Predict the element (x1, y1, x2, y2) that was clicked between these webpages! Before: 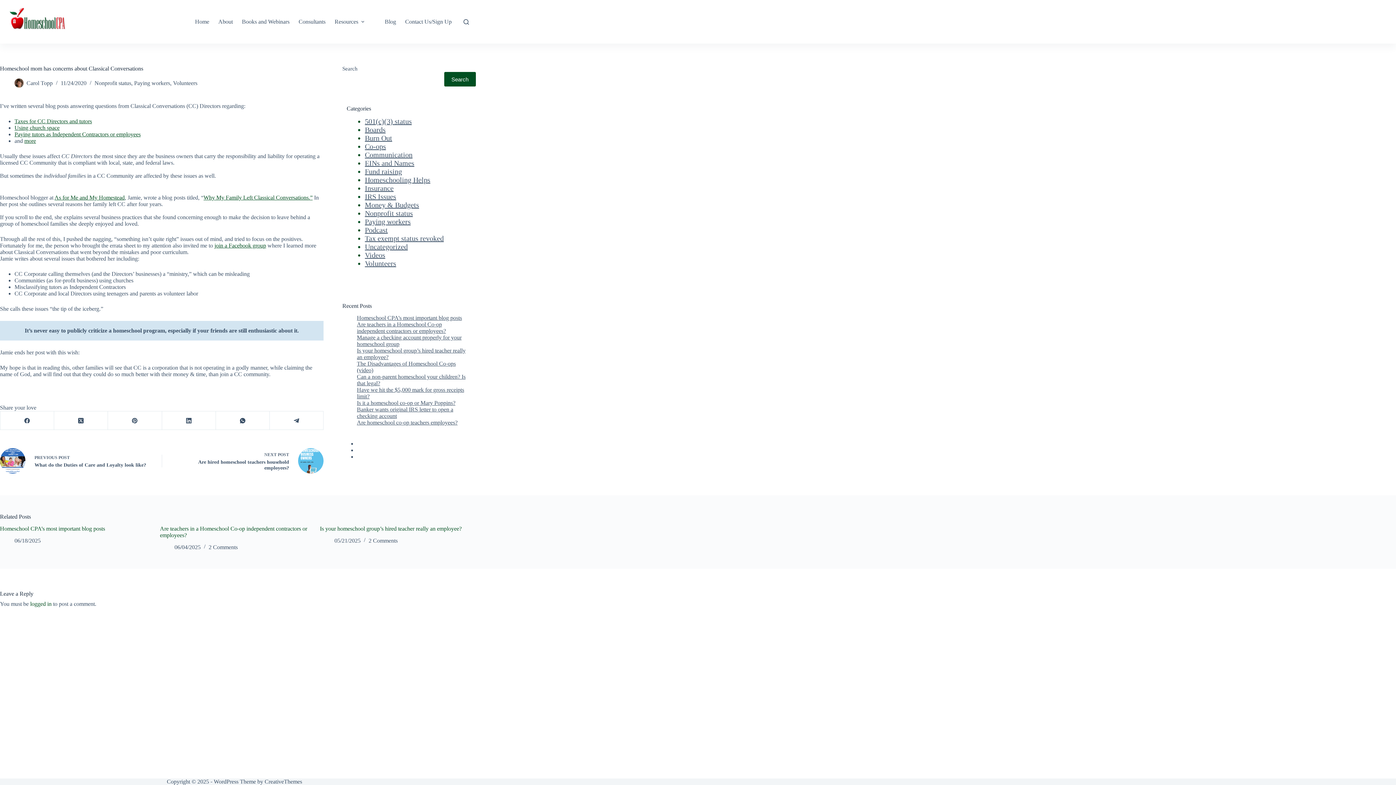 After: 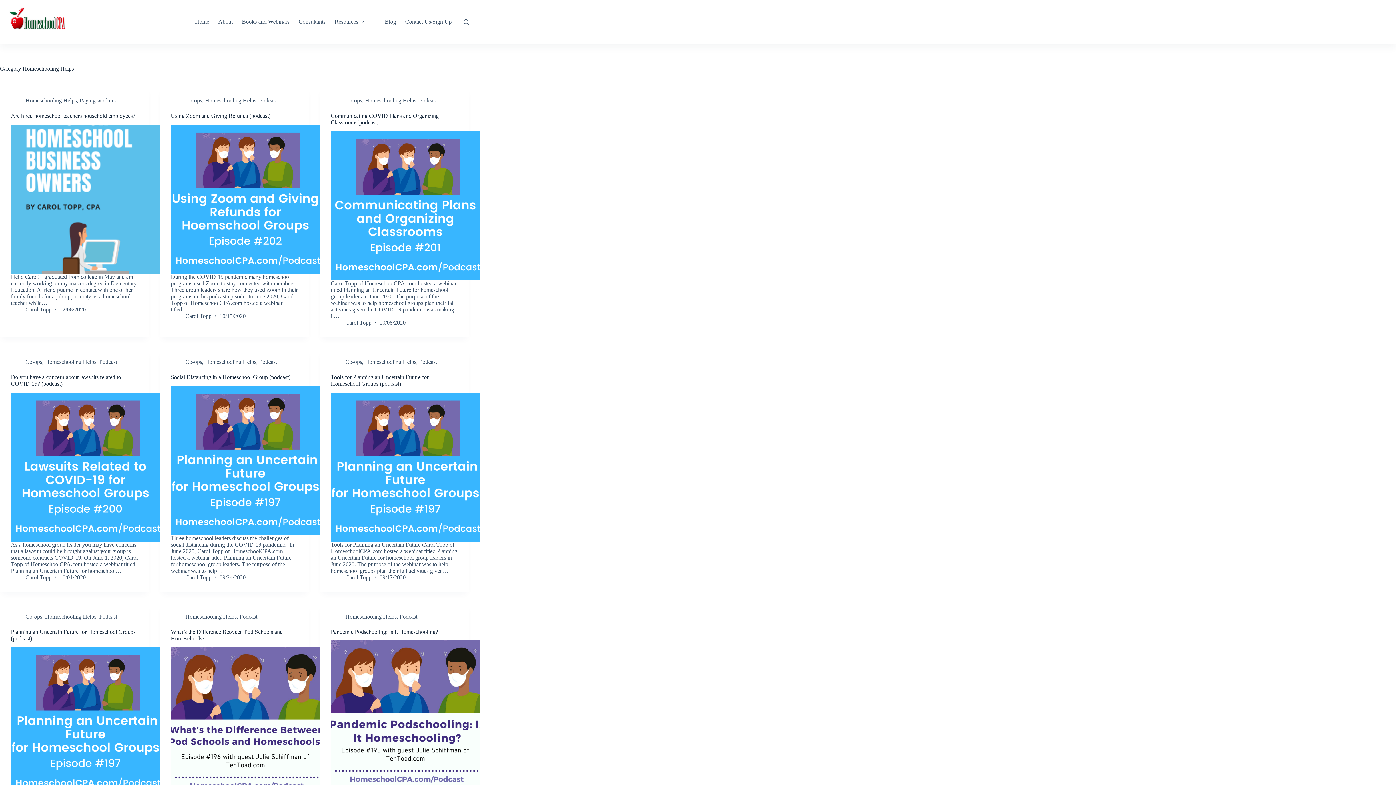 Action: label: Homeschooling Helps bbox: (364, 175, 430, 183)